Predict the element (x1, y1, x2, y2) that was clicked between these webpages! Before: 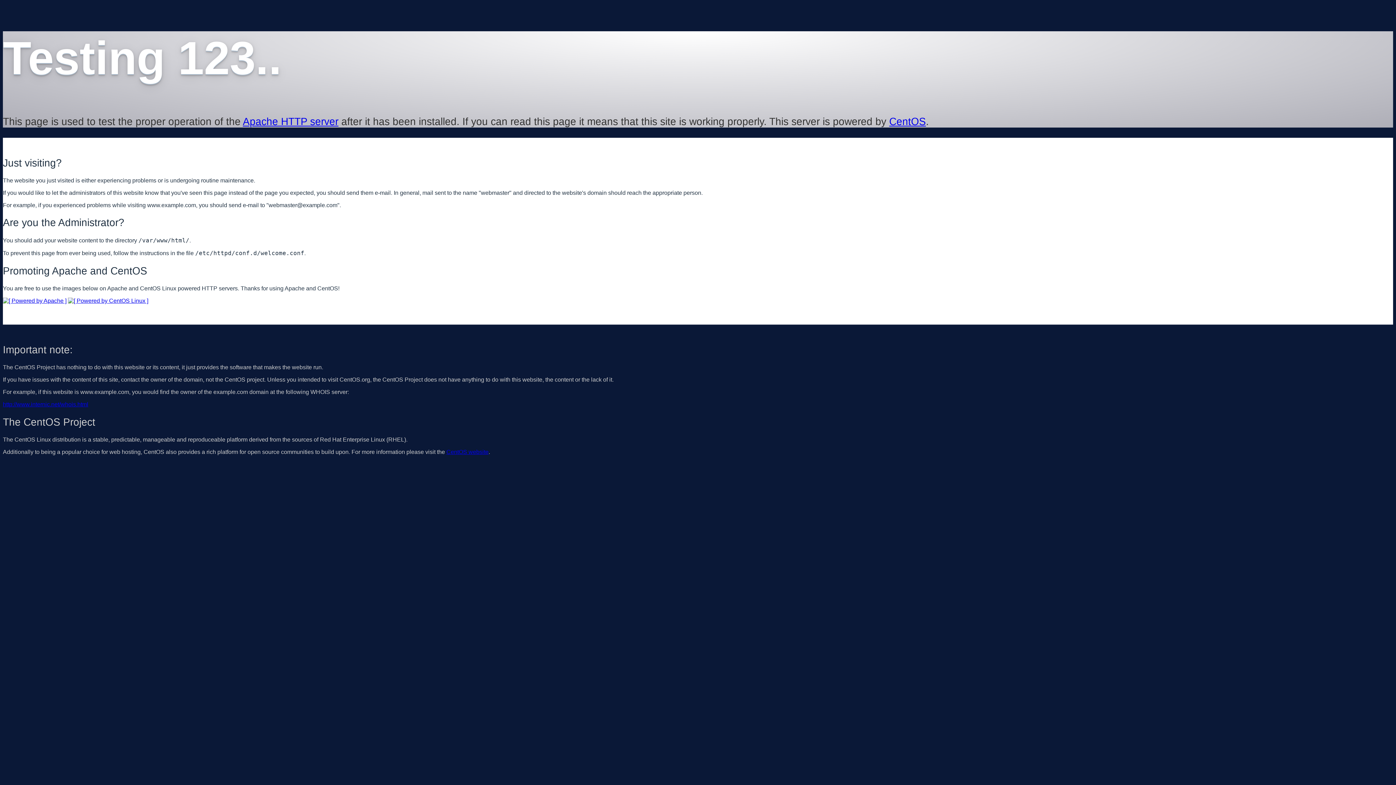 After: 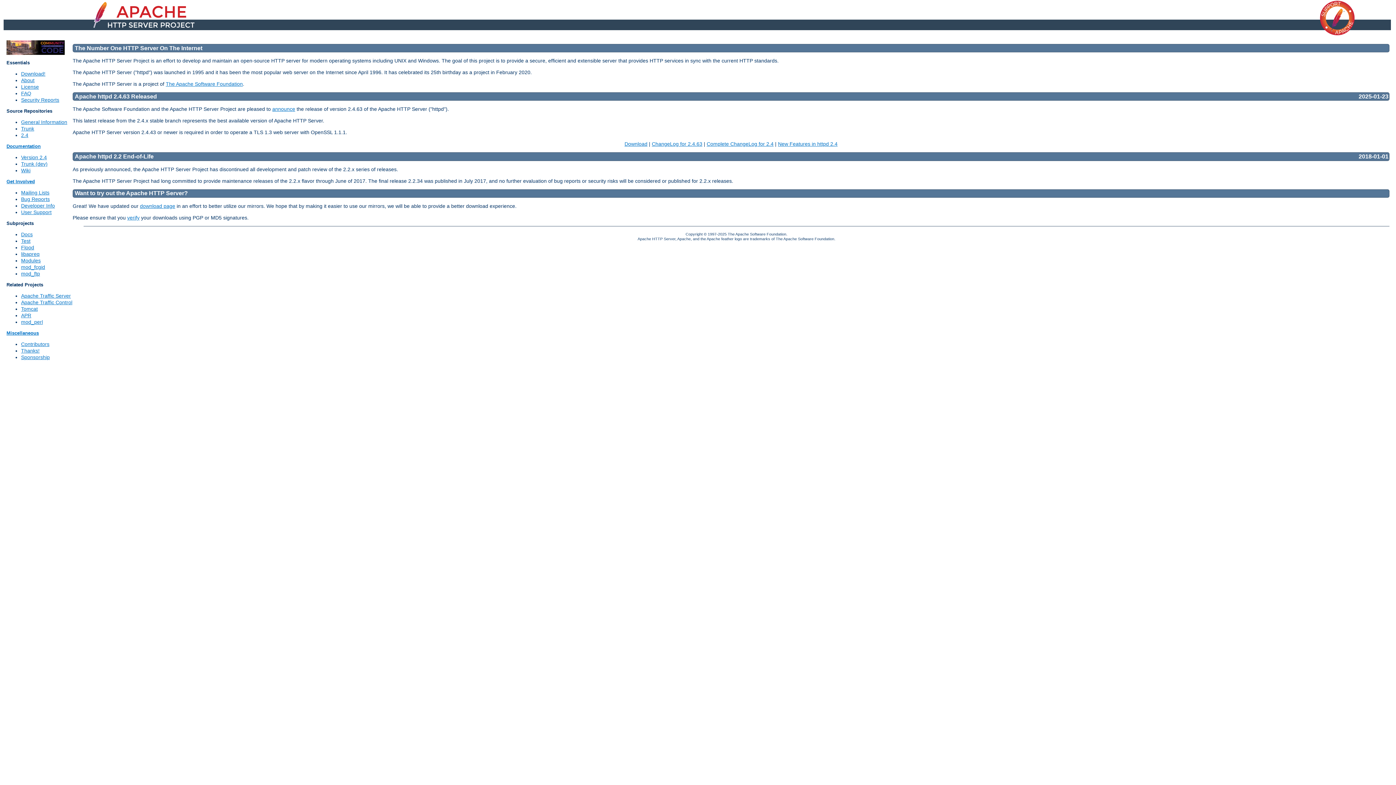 Action: bbox: (2, 297, 66, 303)